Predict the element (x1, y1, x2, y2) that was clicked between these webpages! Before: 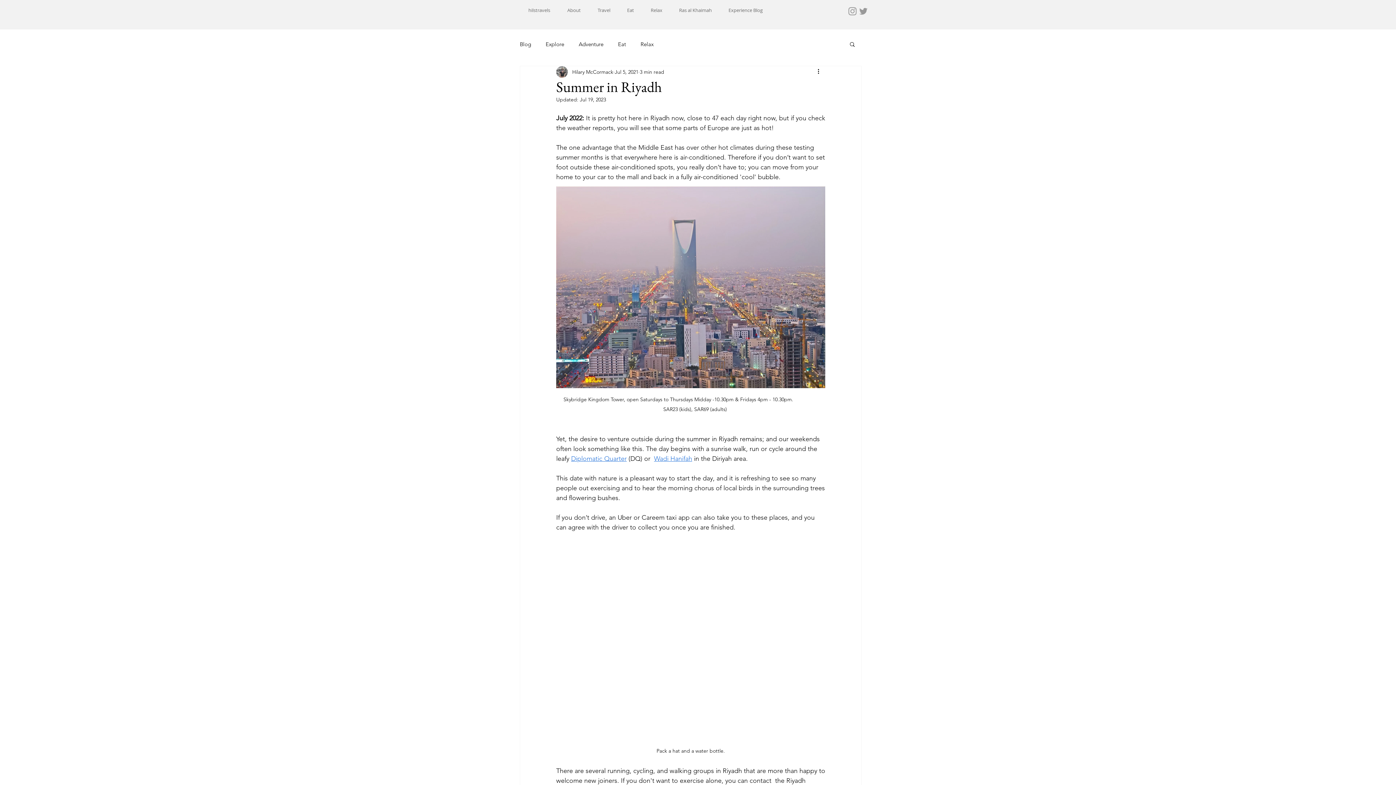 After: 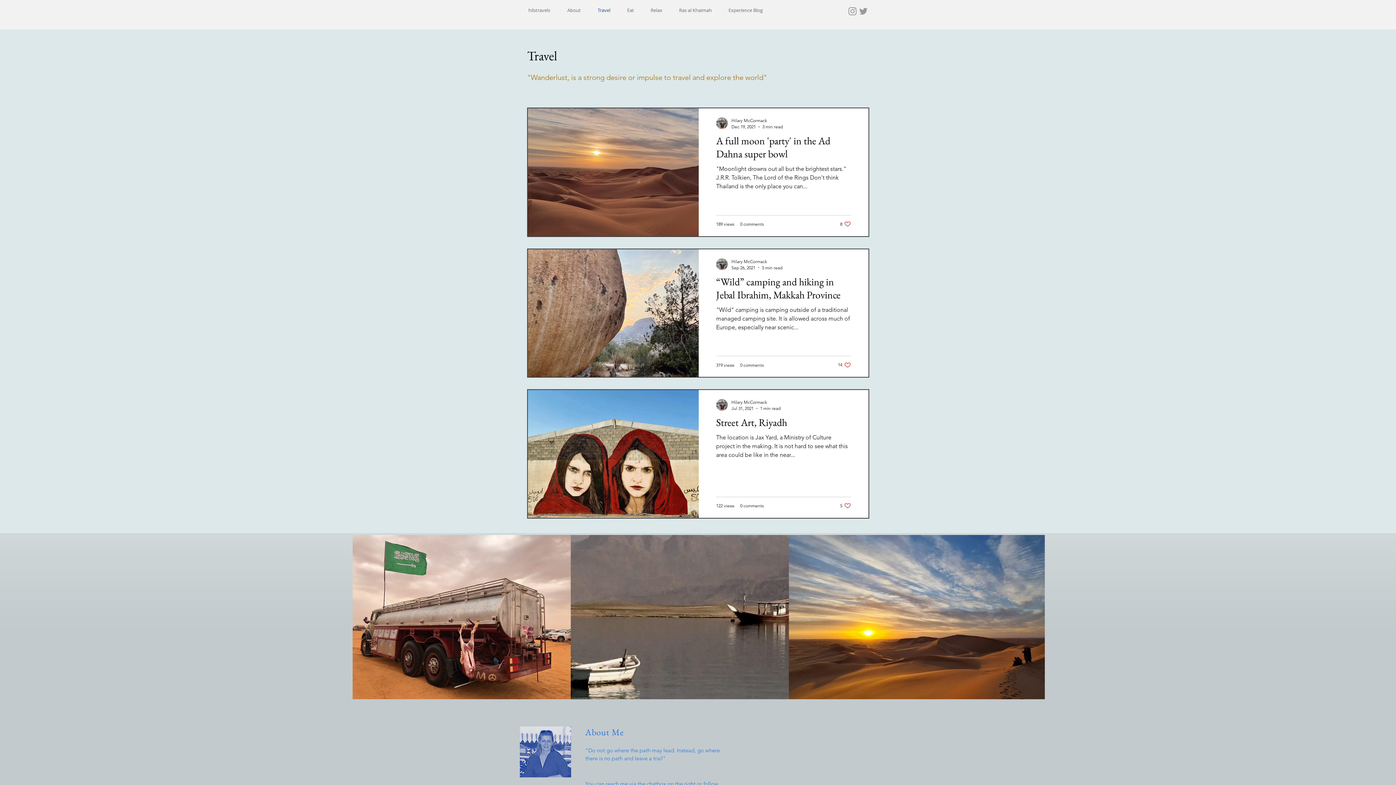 Action: bbox: (589, 4, 618, 16) label: Travel